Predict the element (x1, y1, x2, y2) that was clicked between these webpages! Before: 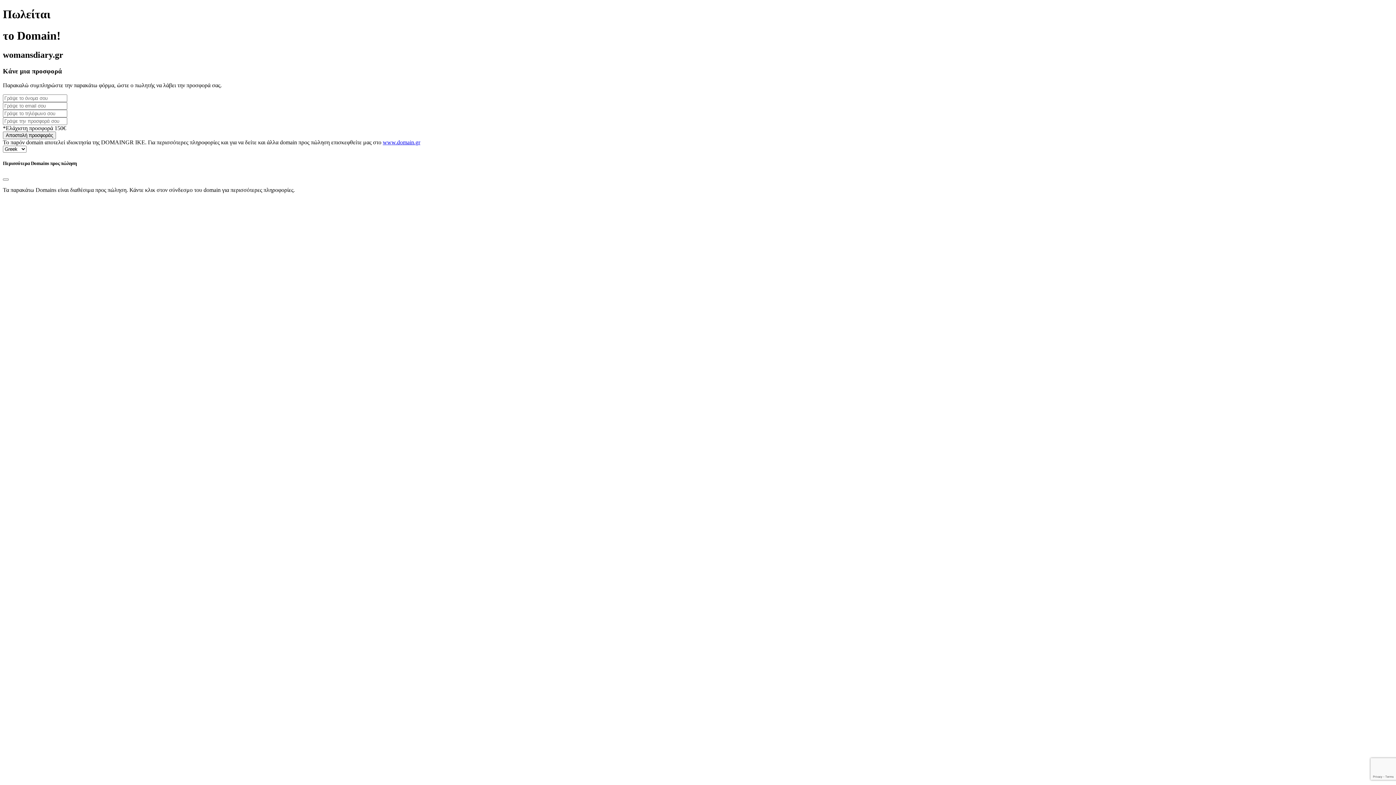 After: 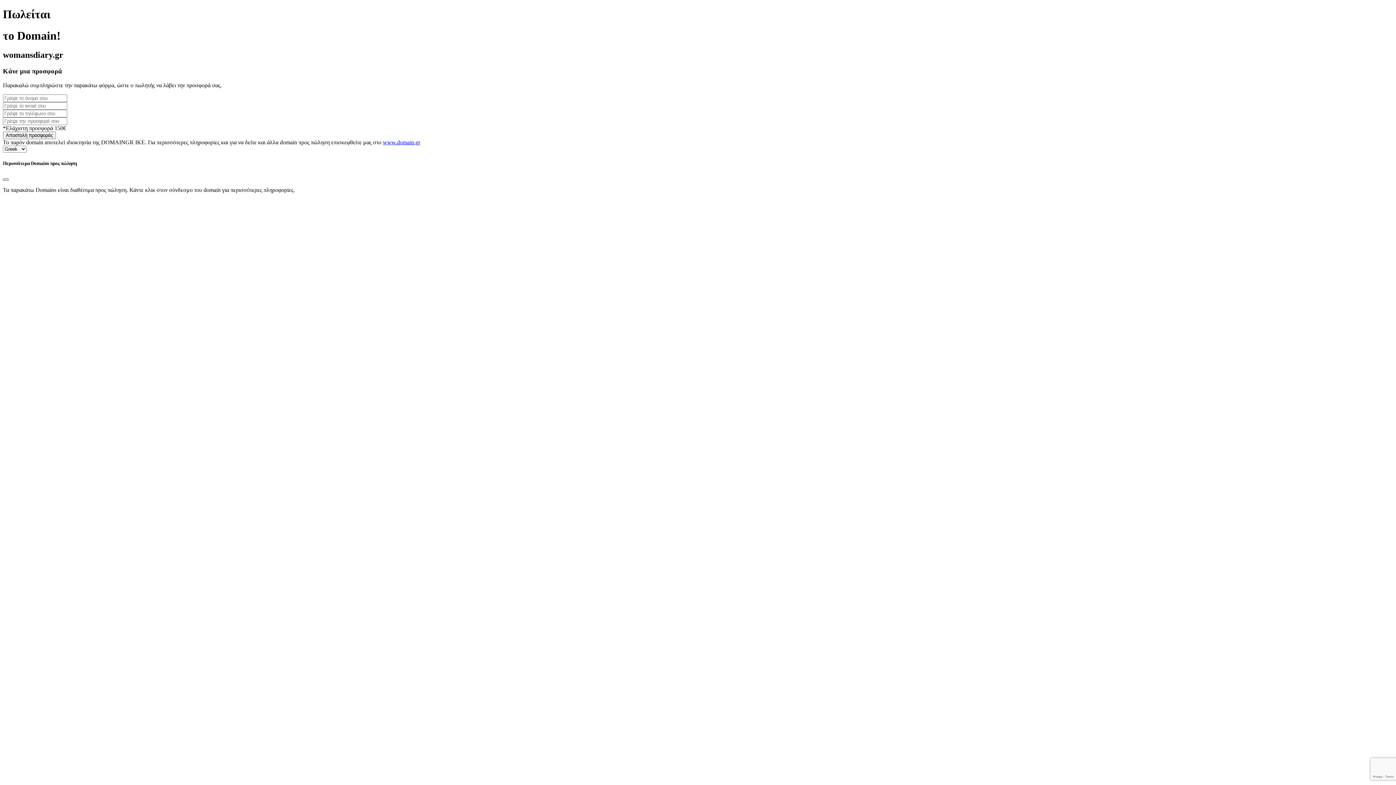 Action: bbox: (2, 178, 8, 180) label: Close